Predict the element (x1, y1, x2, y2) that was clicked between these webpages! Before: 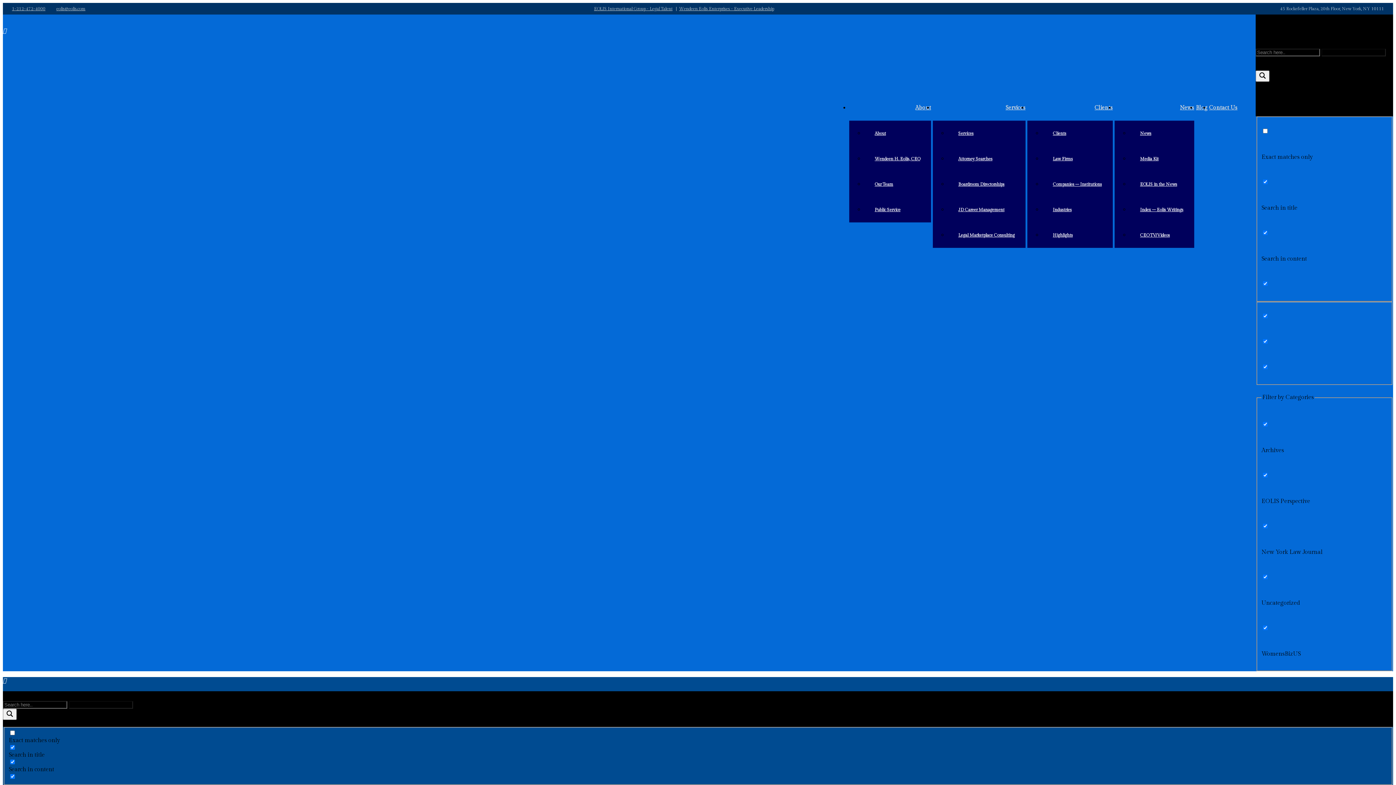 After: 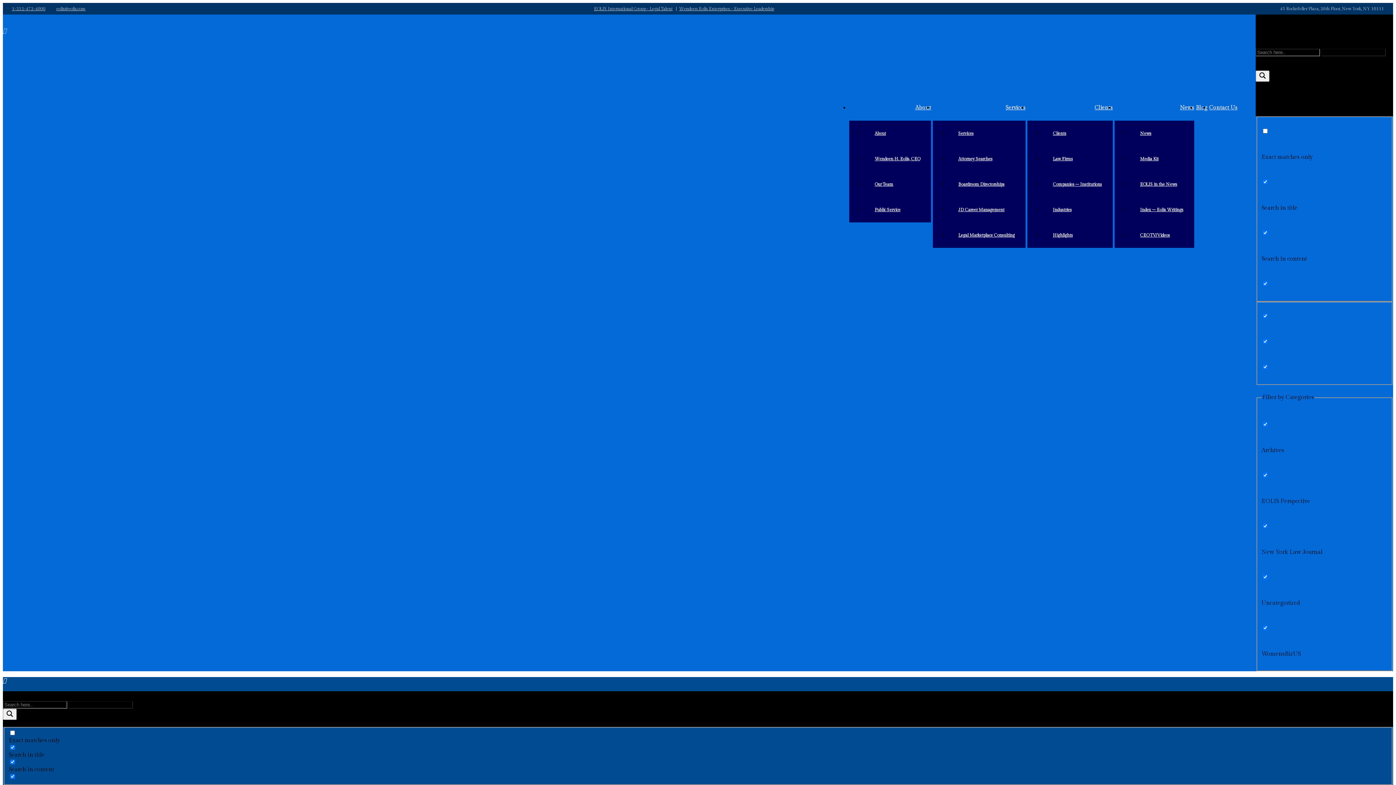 Action: bbox: (2, 27, 6, 34)